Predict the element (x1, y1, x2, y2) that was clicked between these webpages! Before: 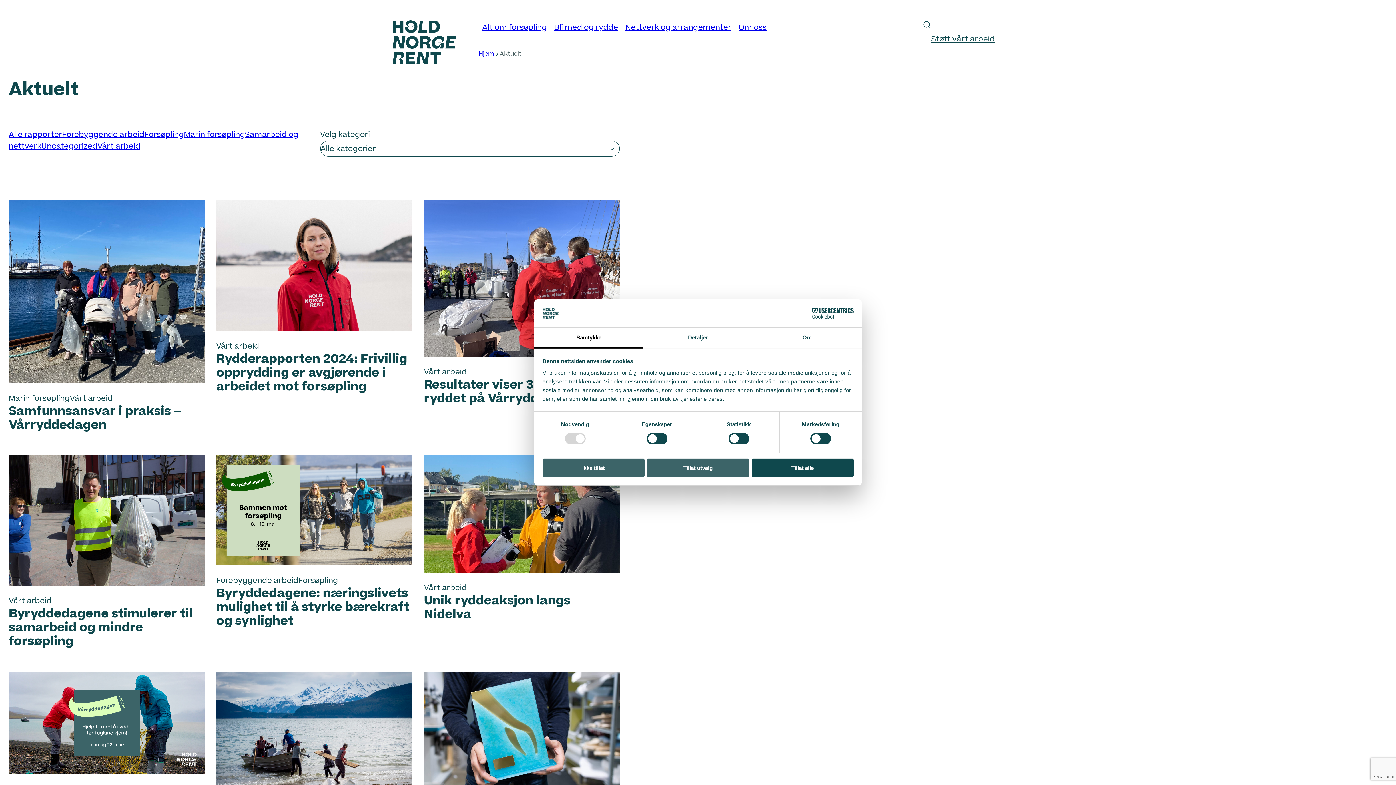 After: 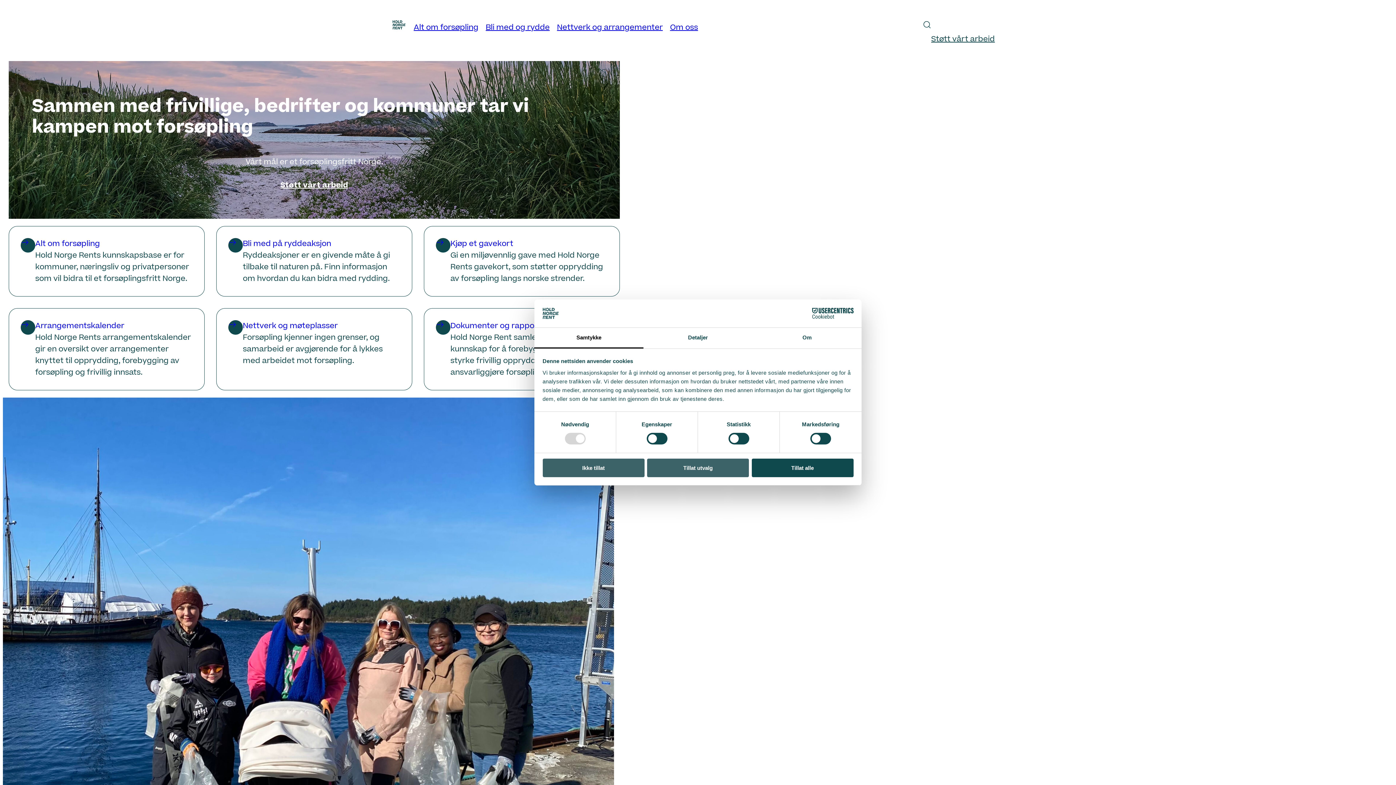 Action: bbox: (392, 20, 478, 64)